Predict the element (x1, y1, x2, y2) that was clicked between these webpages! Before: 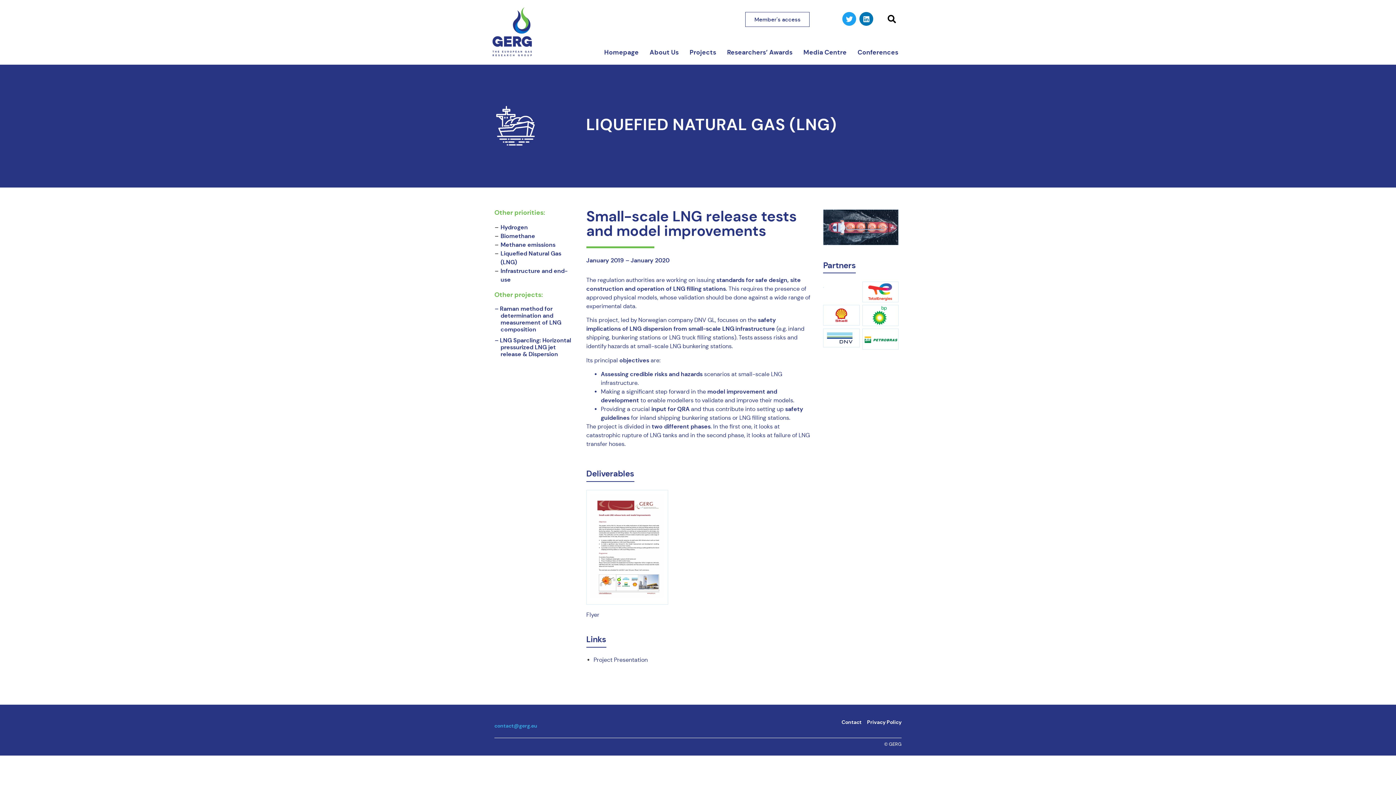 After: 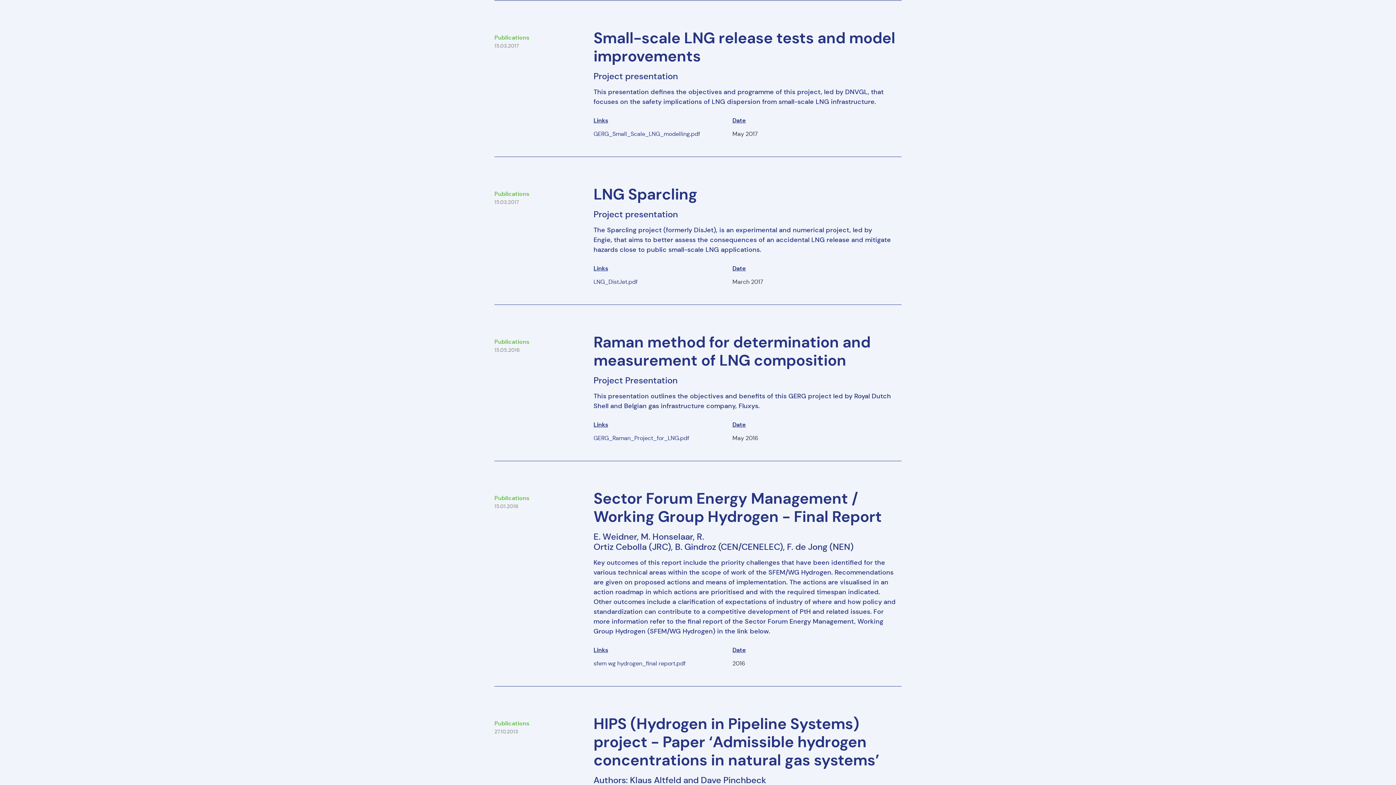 Action: label: Project Presentation  bbox: (593, 656, 649, 663)